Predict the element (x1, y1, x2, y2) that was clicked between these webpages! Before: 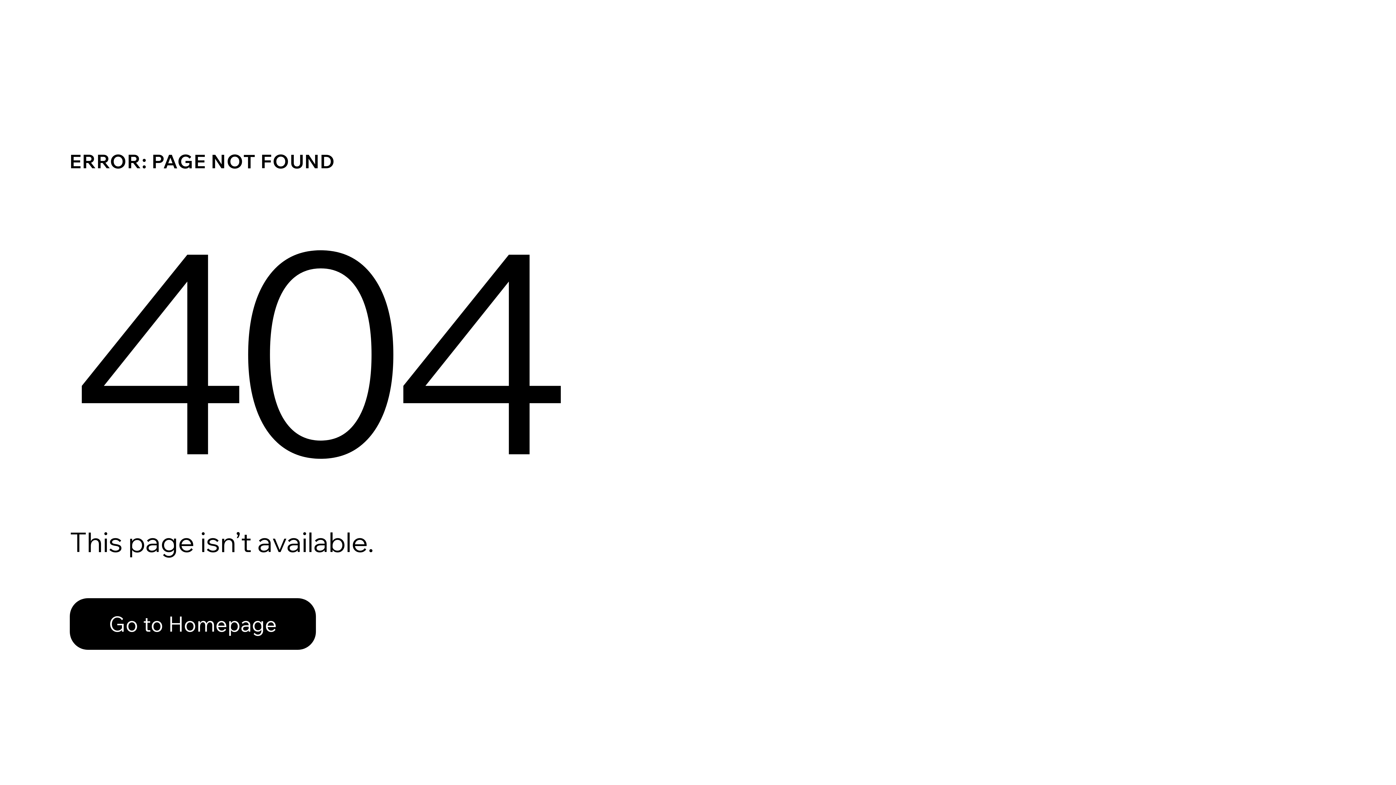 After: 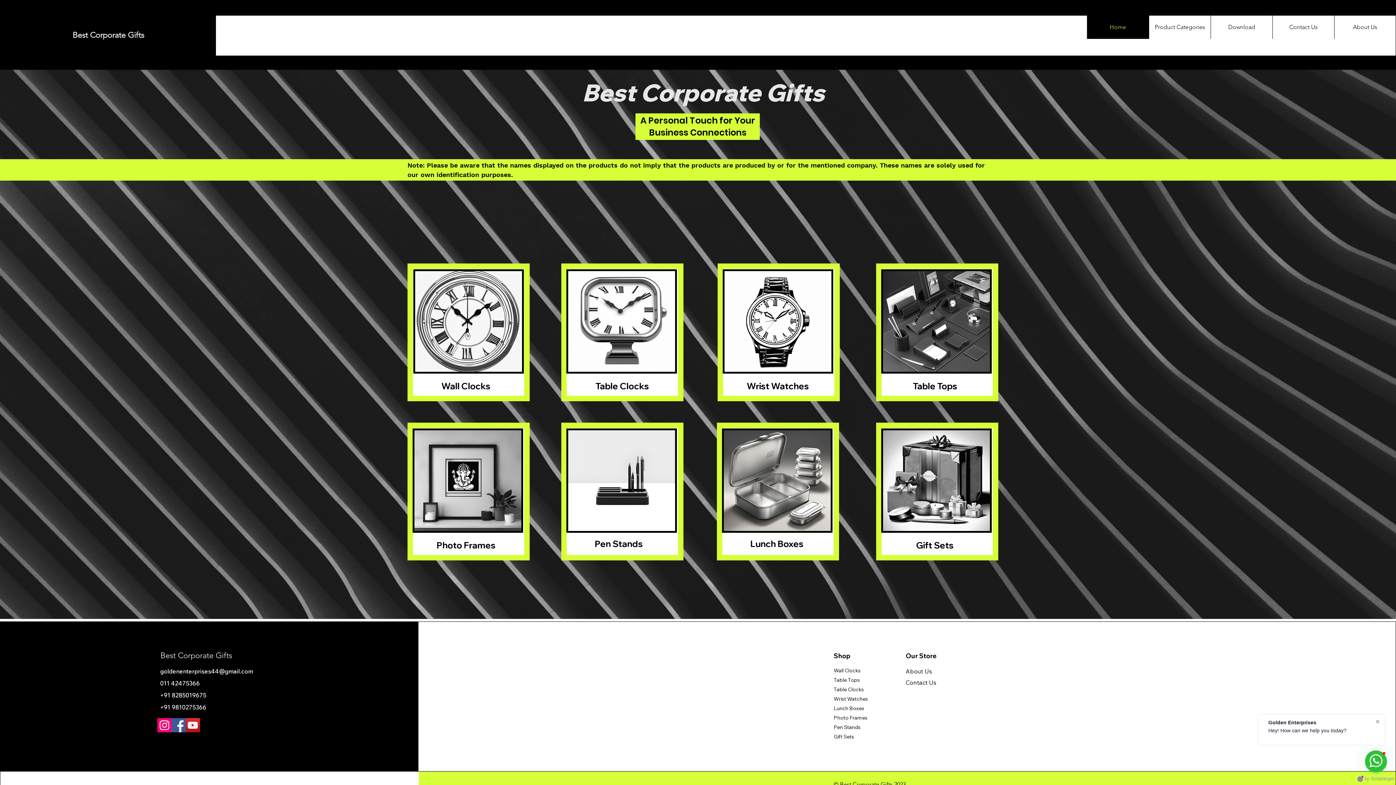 Action: bbox: (69, 598, 316, 650) label: Go to Homepage